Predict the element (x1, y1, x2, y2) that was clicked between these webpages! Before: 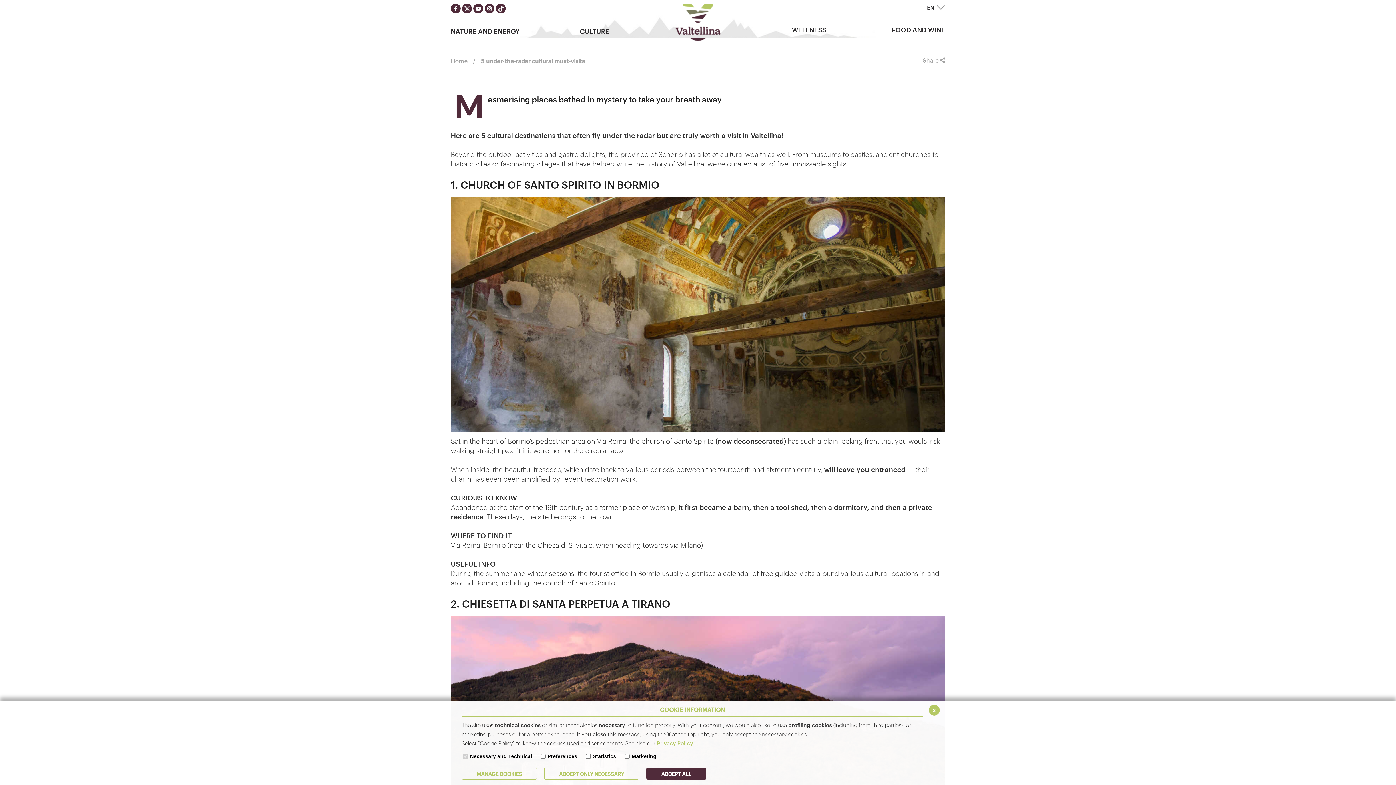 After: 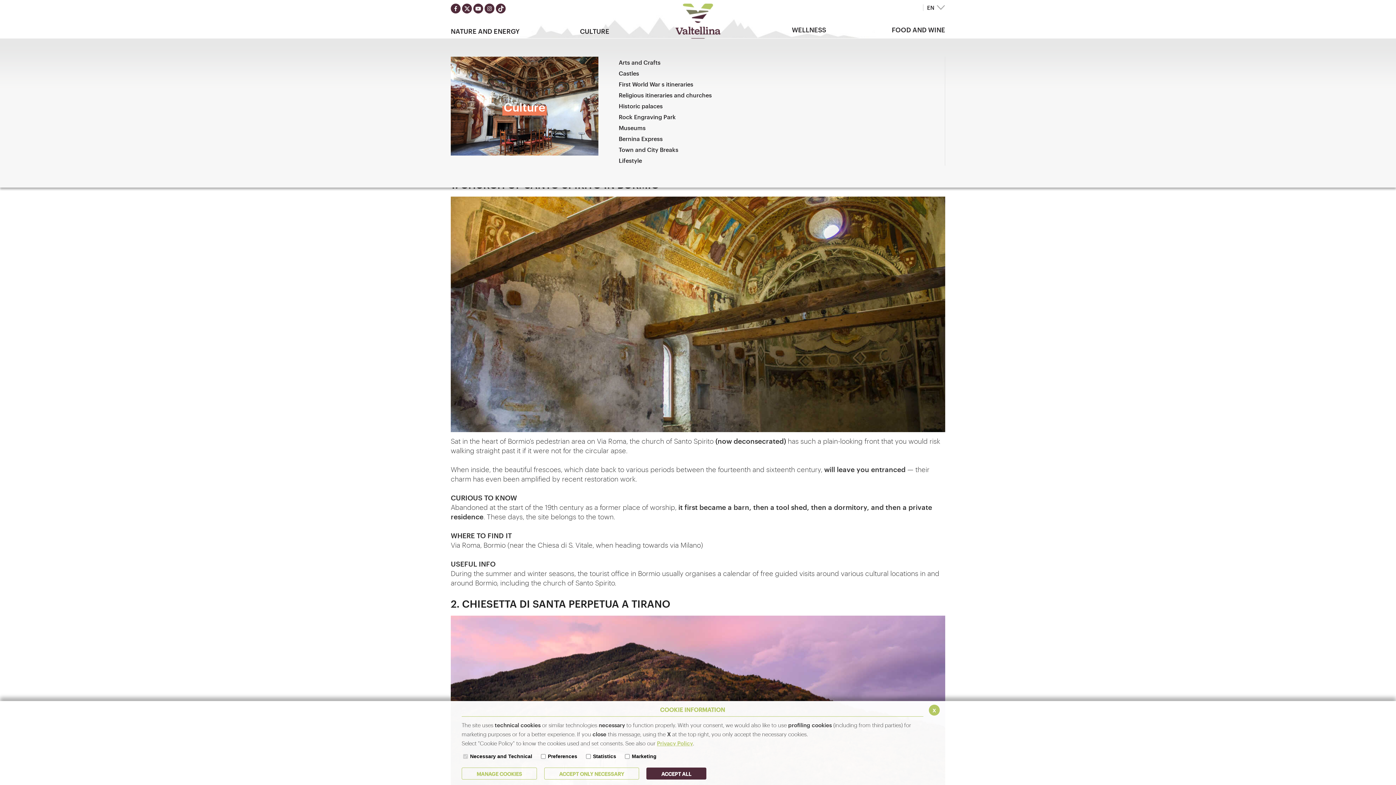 Action: bbox: (580, 27, 609, 34) label: CULTURE